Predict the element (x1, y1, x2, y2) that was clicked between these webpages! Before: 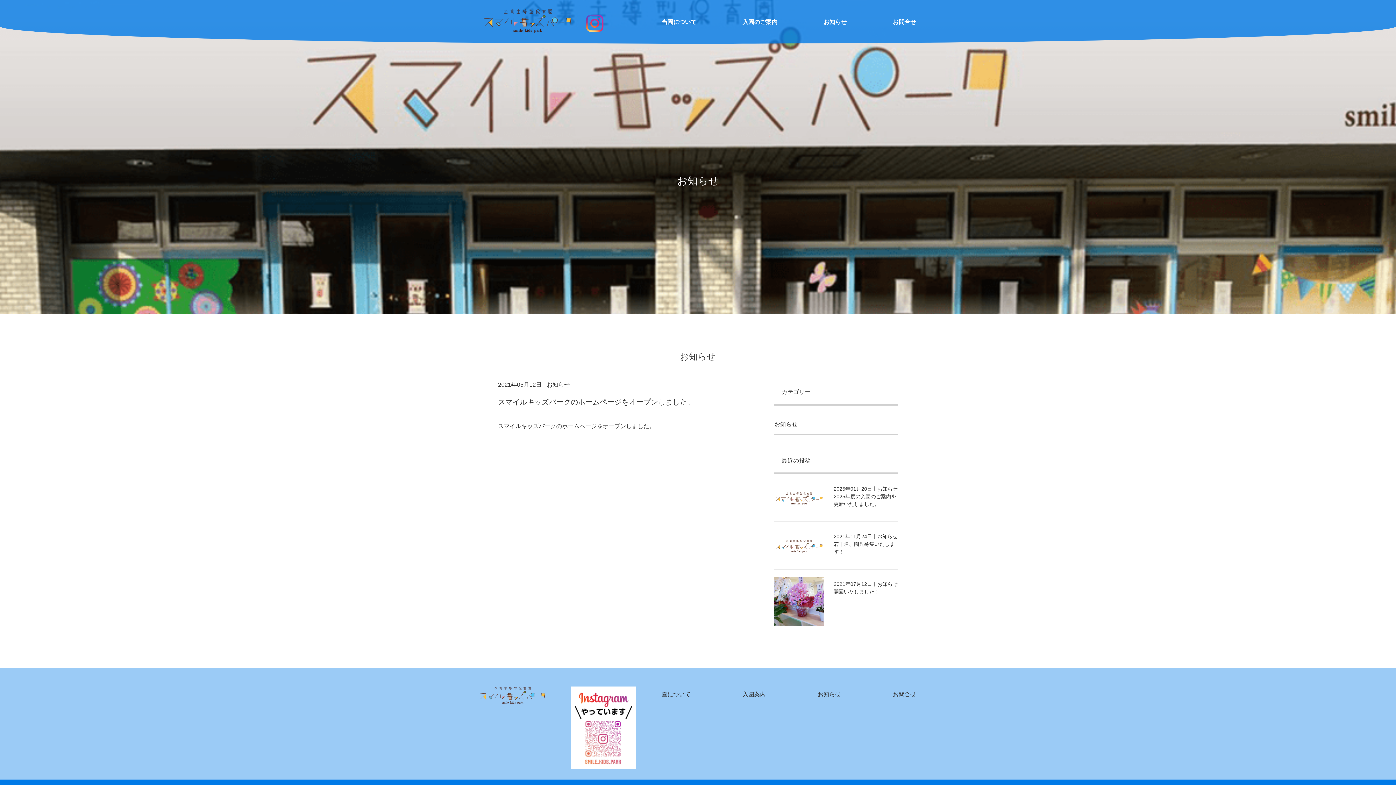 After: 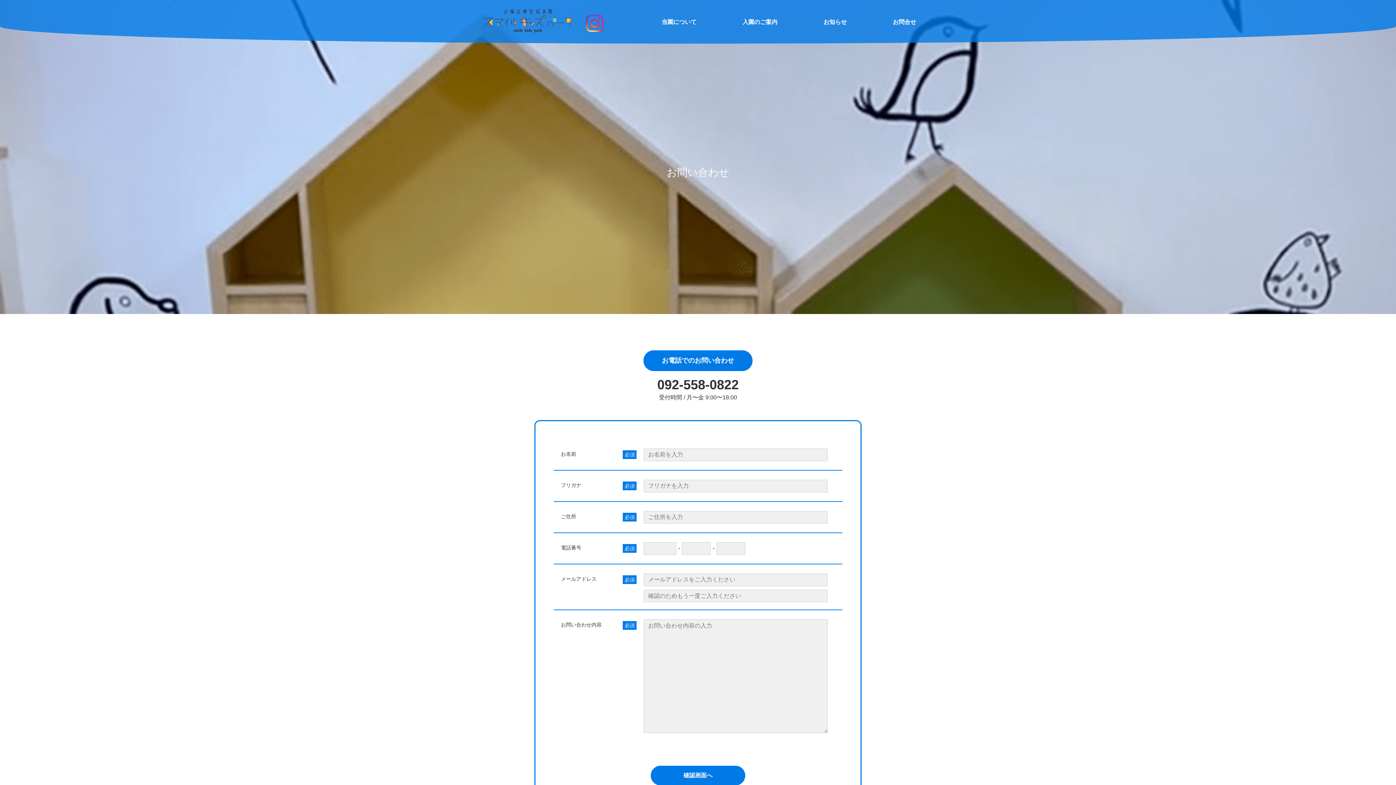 Action: label: お問合せ bbox: (893, 14, 916, 29)